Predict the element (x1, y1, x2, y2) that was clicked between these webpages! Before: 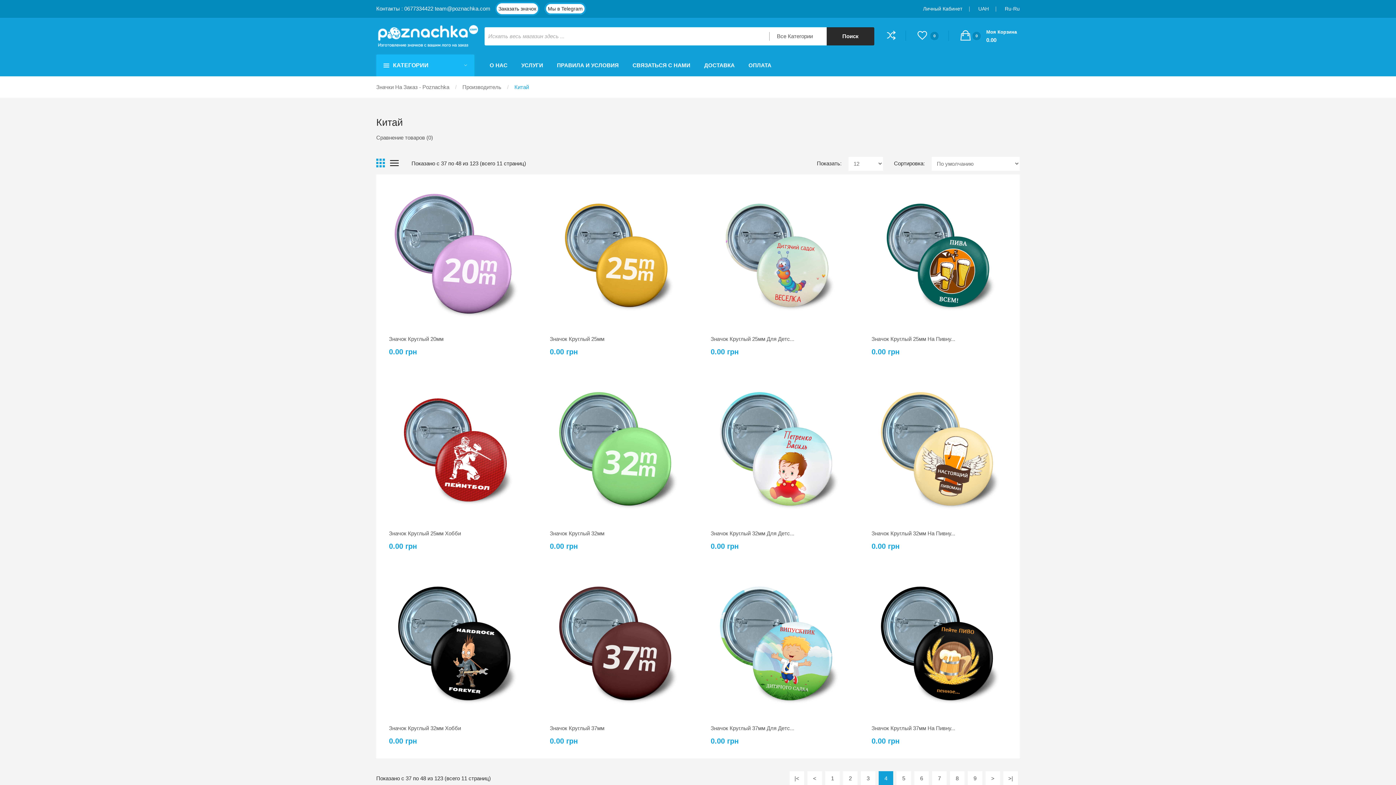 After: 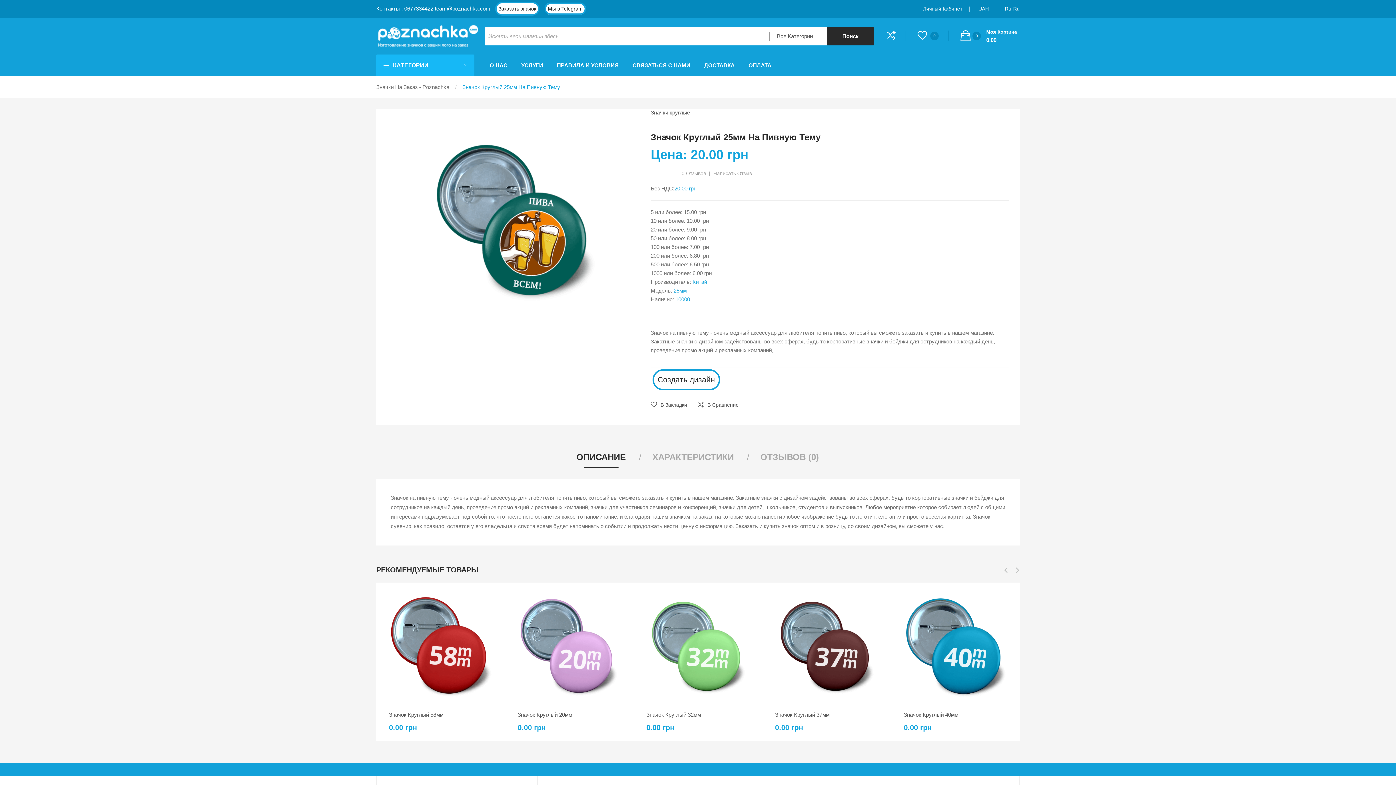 Action: bbox: (871, 335, 1007, 342) label: Значок Круглый 25мм На Пивну...